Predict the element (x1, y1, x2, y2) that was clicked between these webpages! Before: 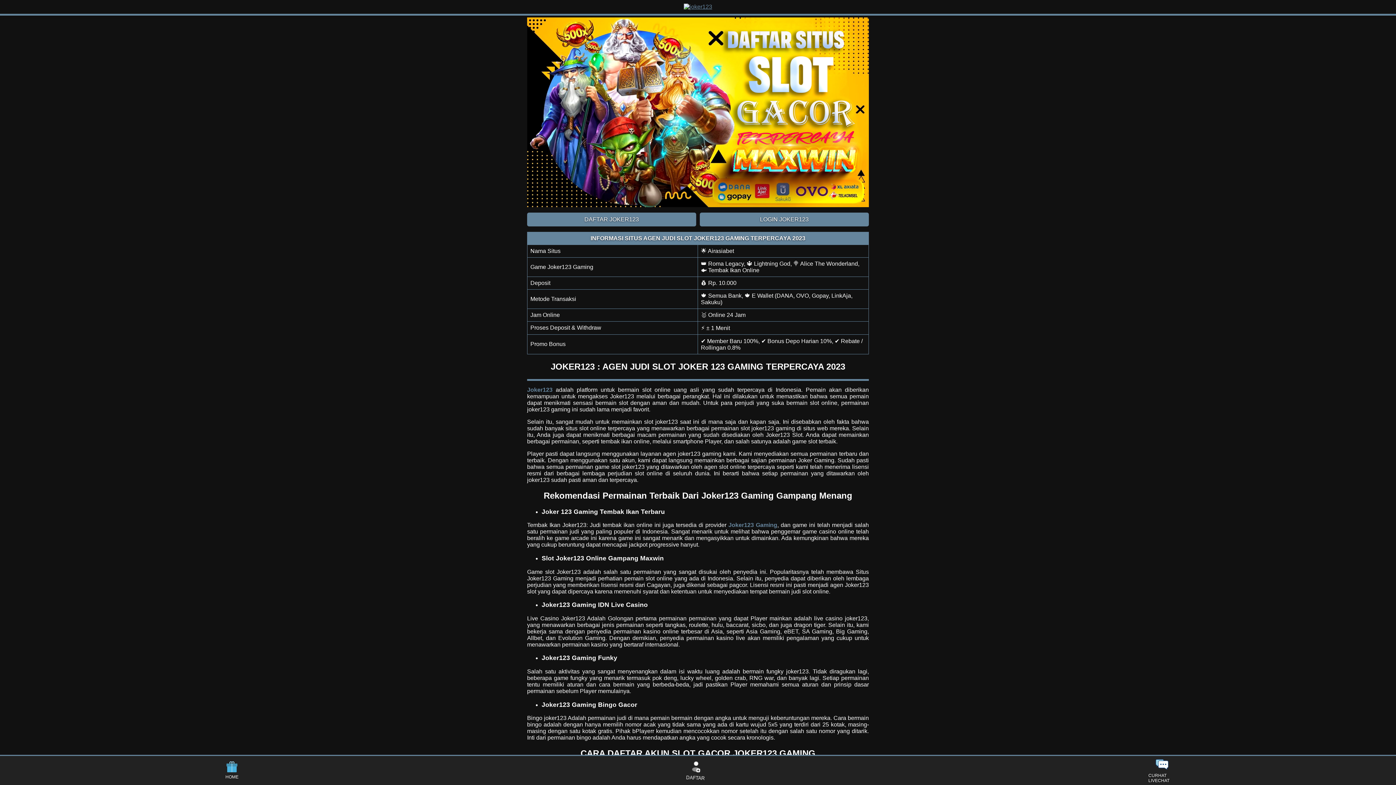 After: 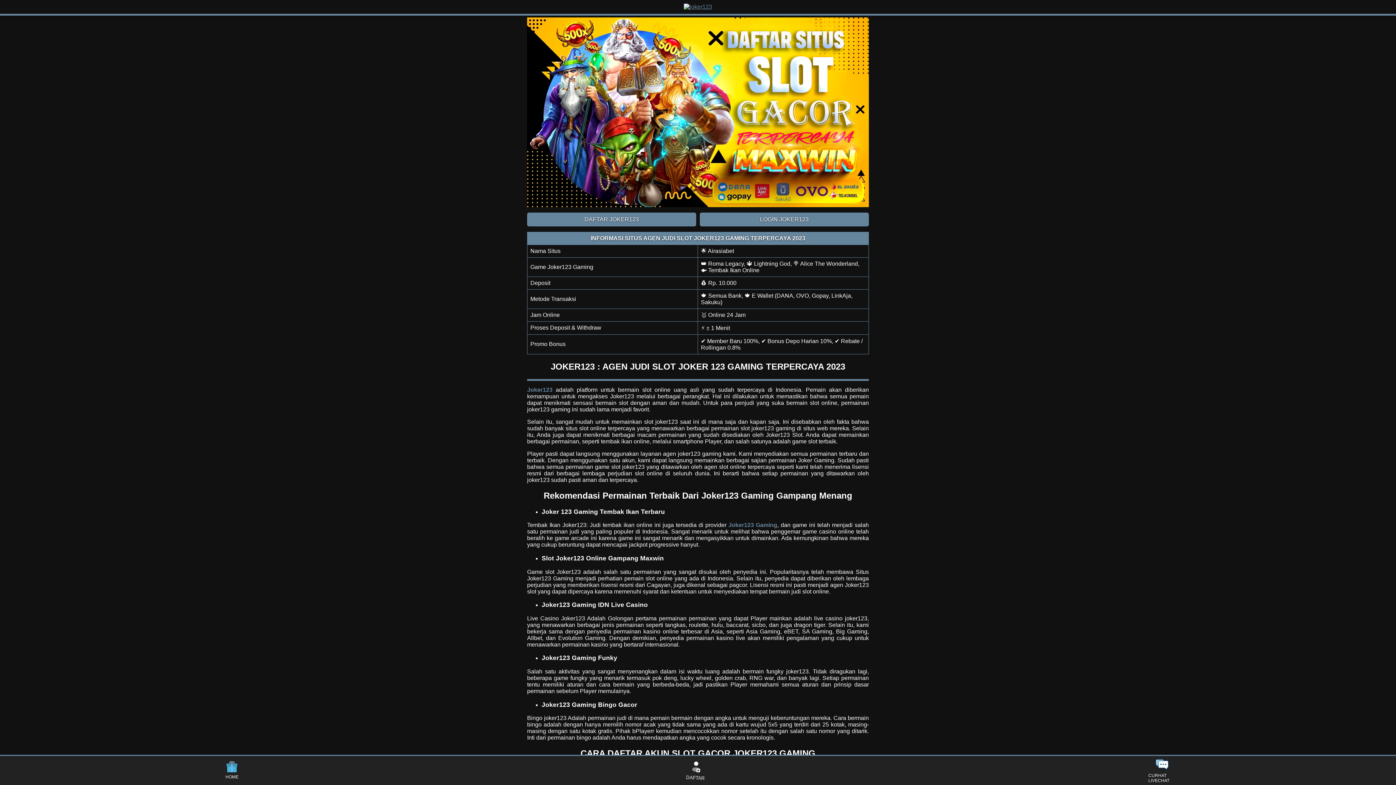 Action: label: CURHAT LIVECHAT bbox: (1148, 758, 1175, 783)